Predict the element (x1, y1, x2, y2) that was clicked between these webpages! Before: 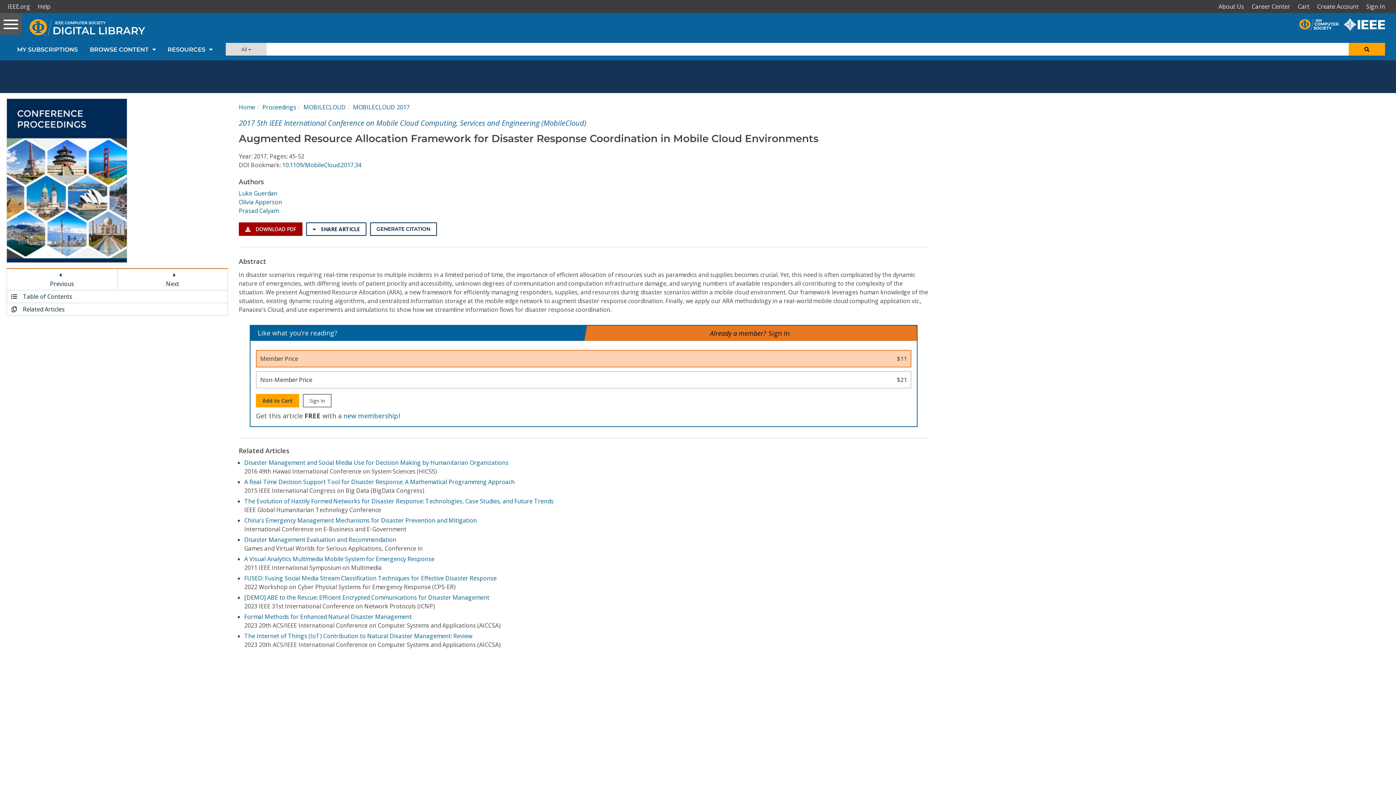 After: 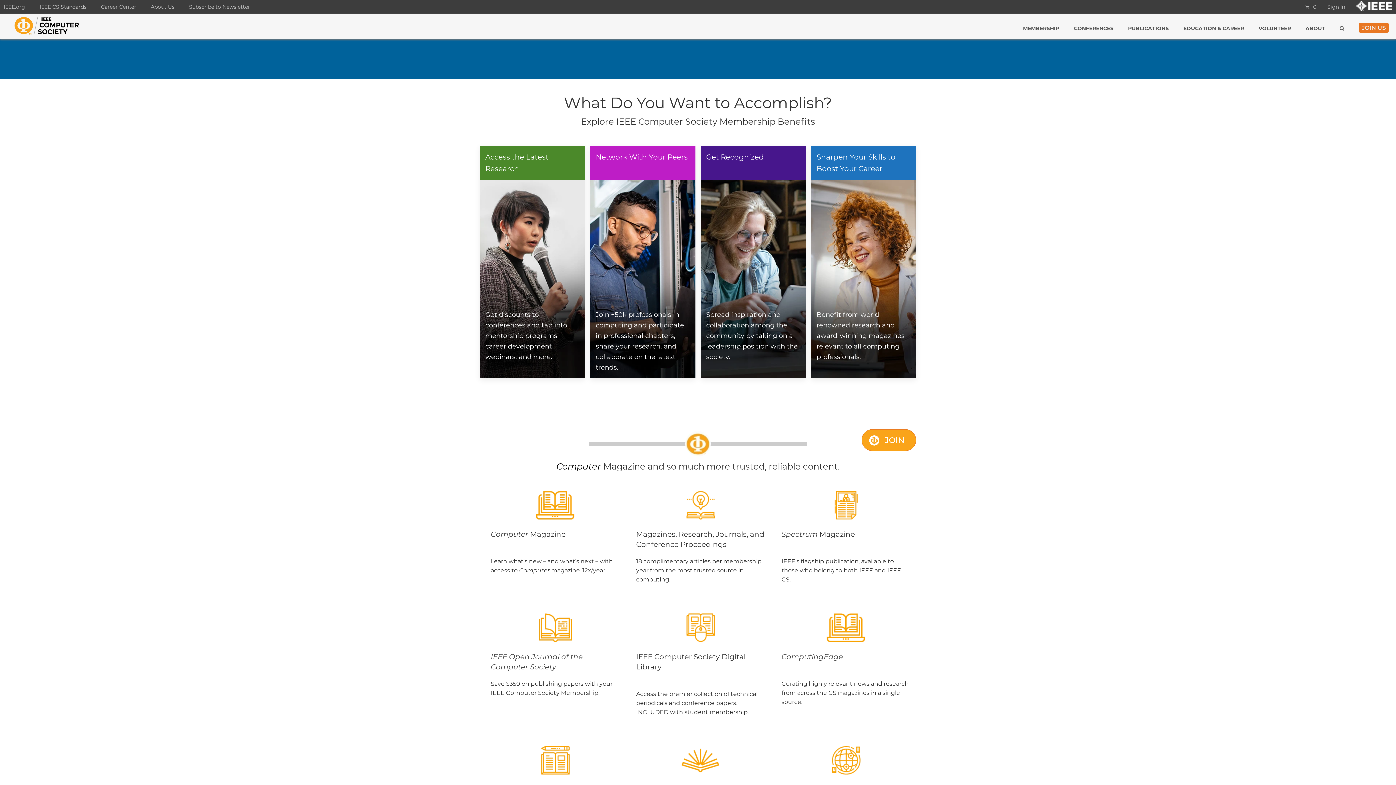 Action: bbox: (343, 411, 398, 420) label: new membership